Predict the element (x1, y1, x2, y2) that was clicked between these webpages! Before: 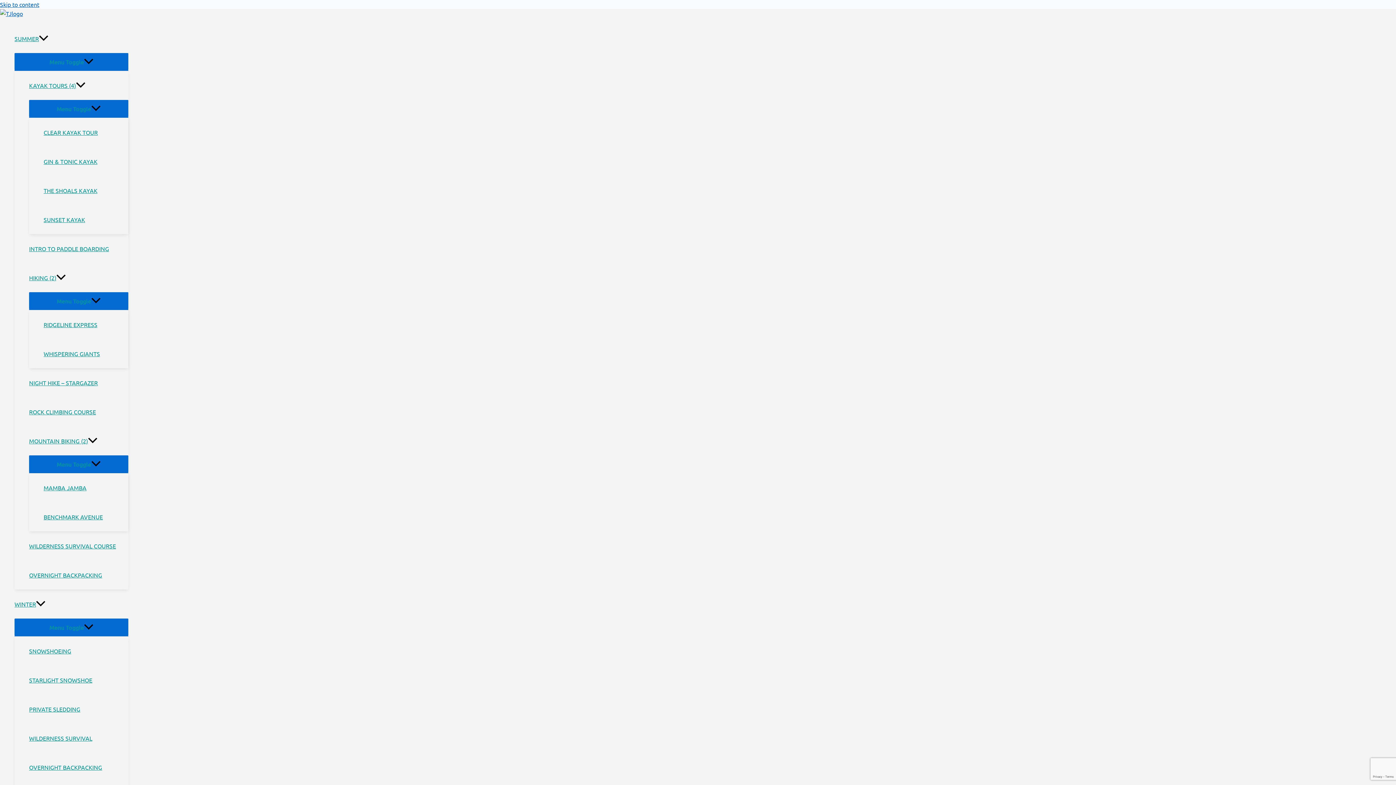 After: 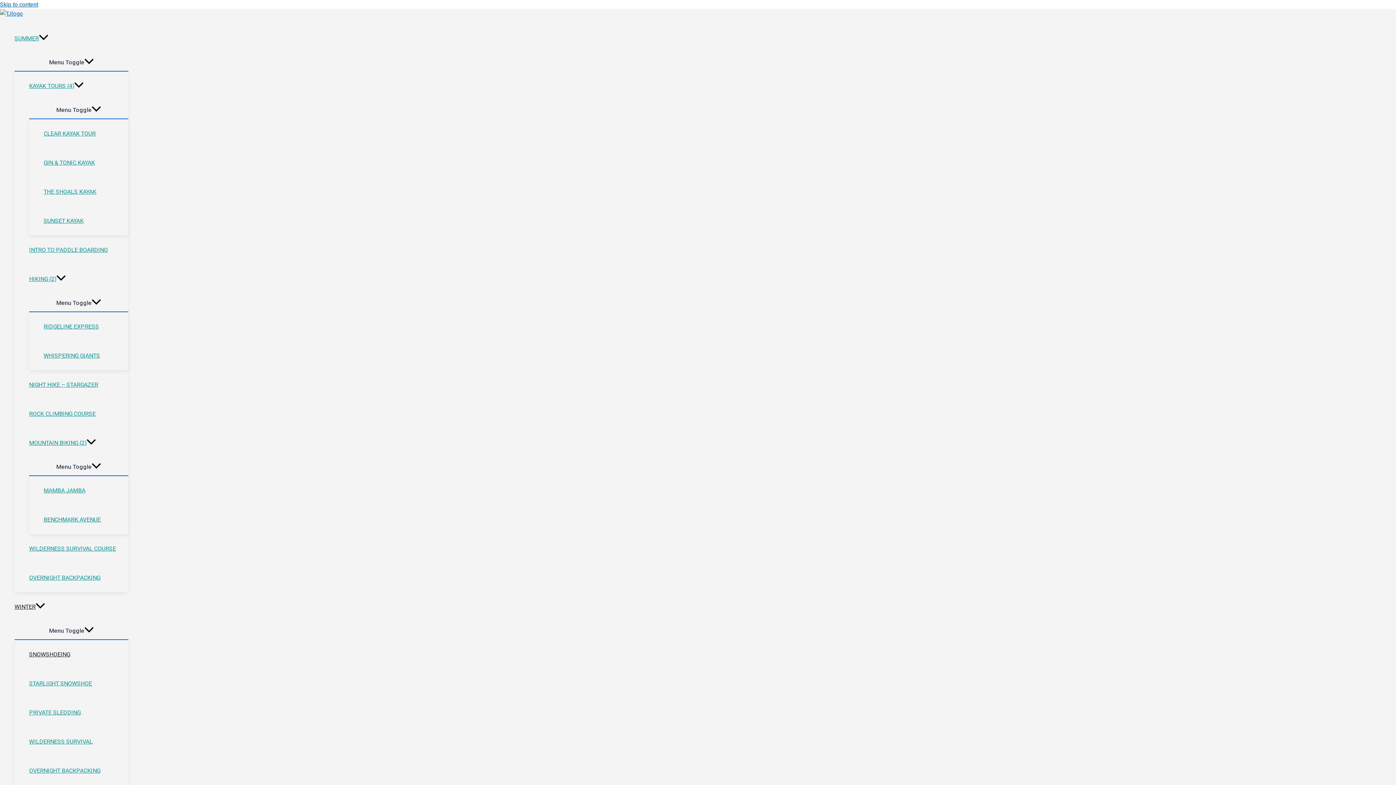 Action: bbox: (29, 636, 128, 665) label: SNOWSHOEING